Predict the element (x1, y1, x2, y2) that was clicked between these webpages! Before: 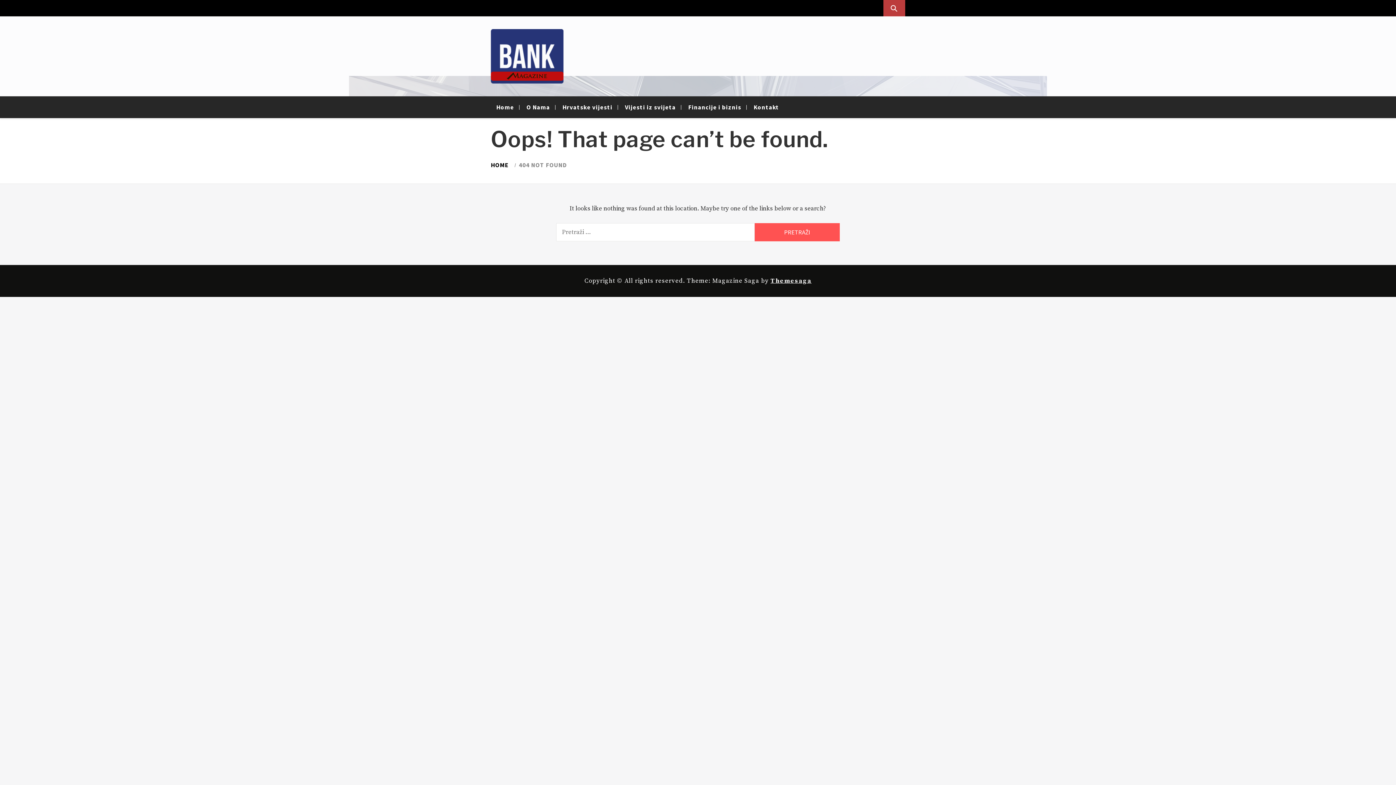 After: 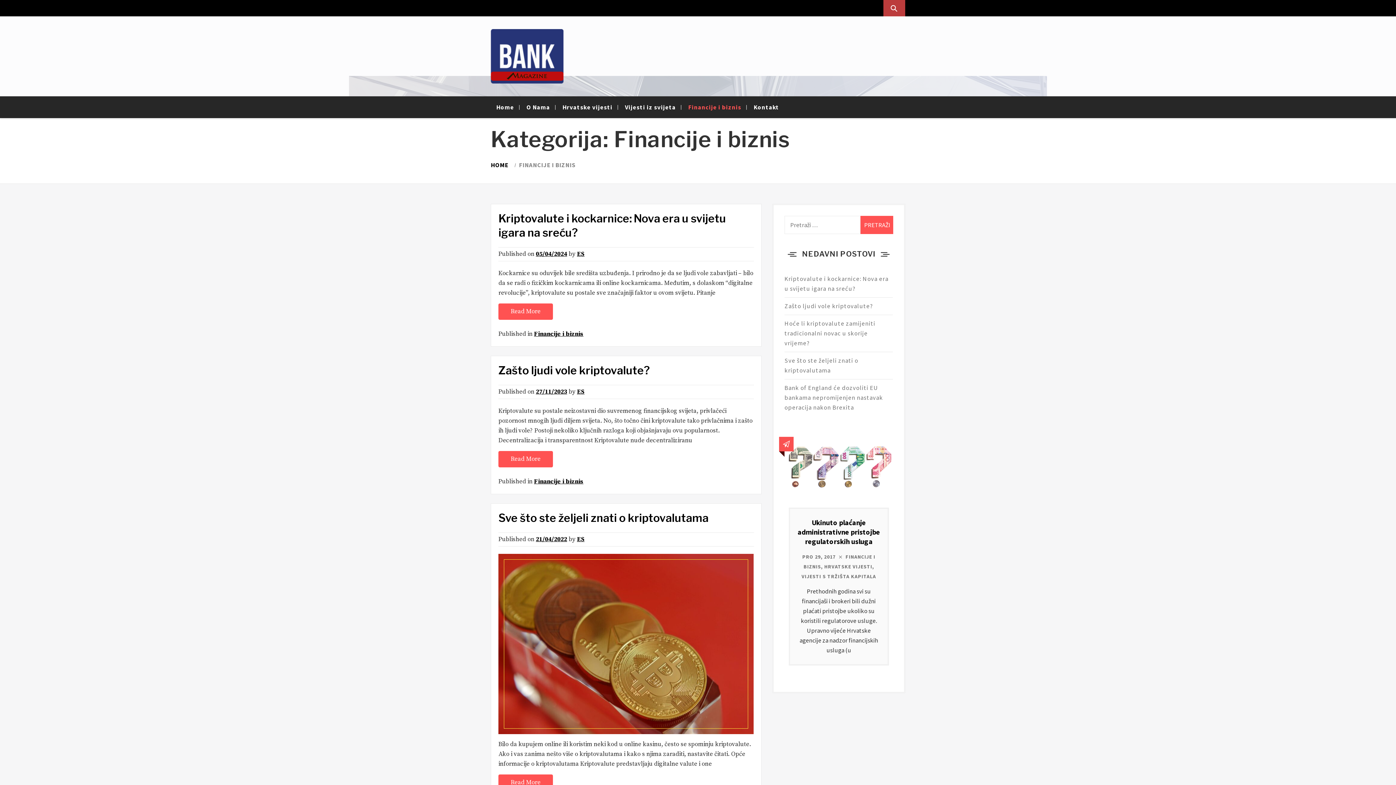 Action: label: Financije i biznis bbox: (682, 96, 746, 118)